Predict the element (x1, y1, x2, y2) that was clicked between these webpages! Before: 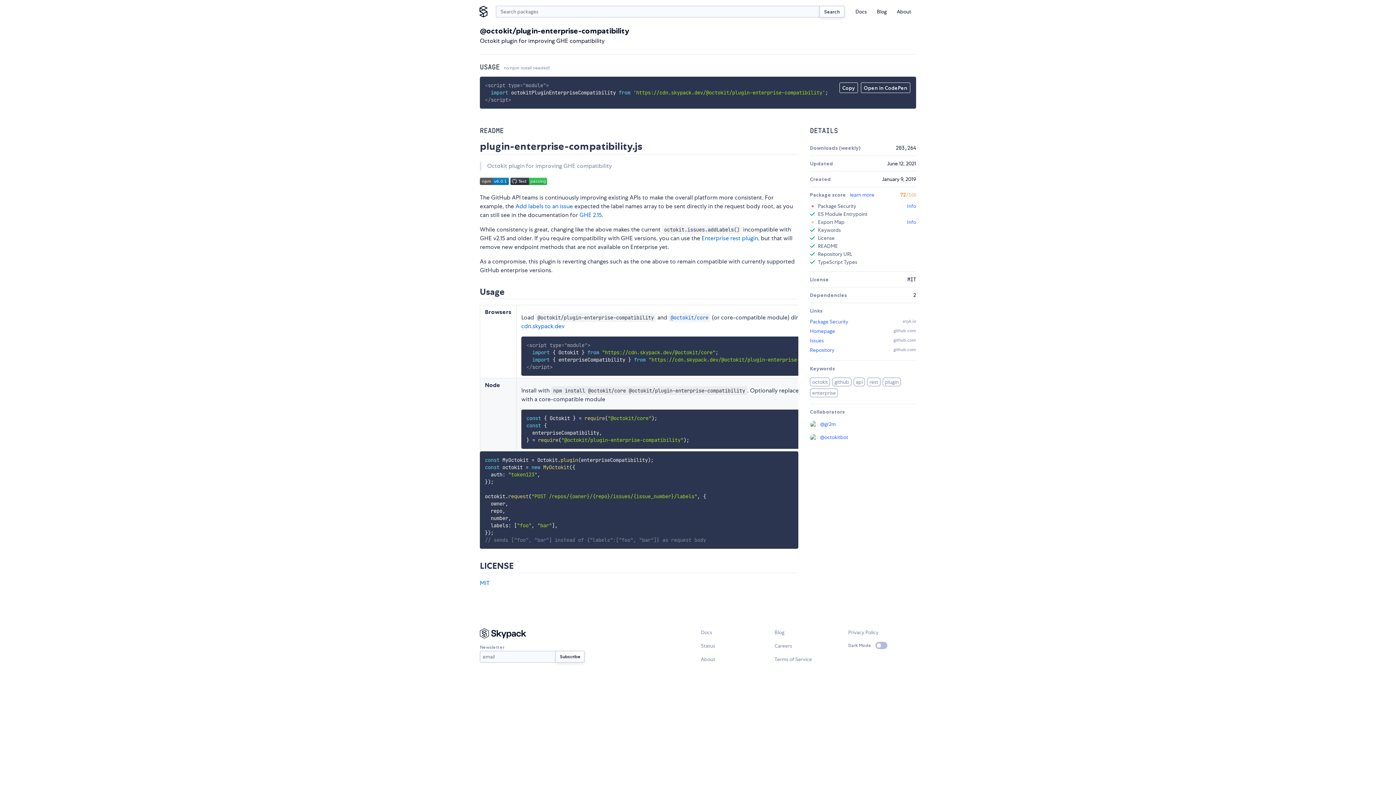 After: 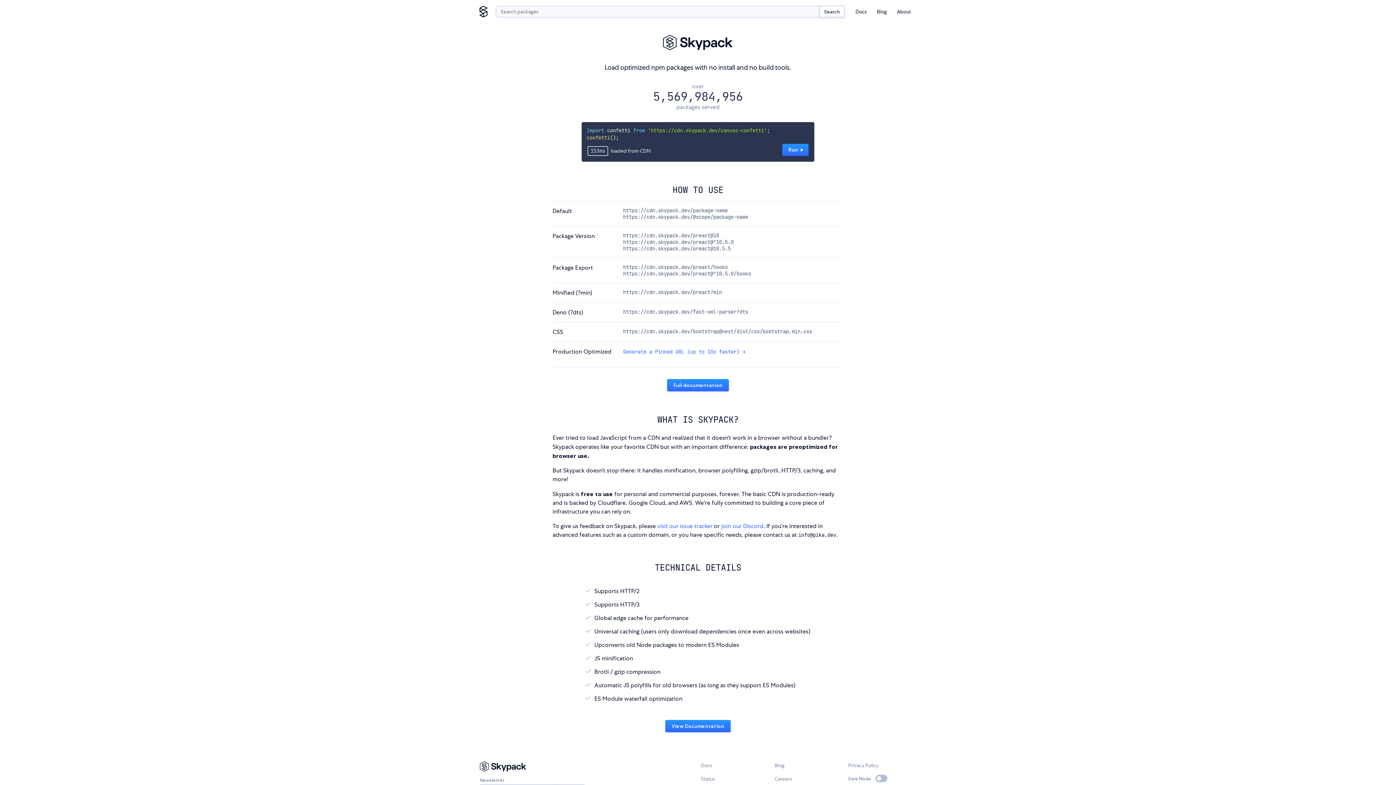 Action: bbox: (521, 322, 564, 330) label: cdn.skypack.dev